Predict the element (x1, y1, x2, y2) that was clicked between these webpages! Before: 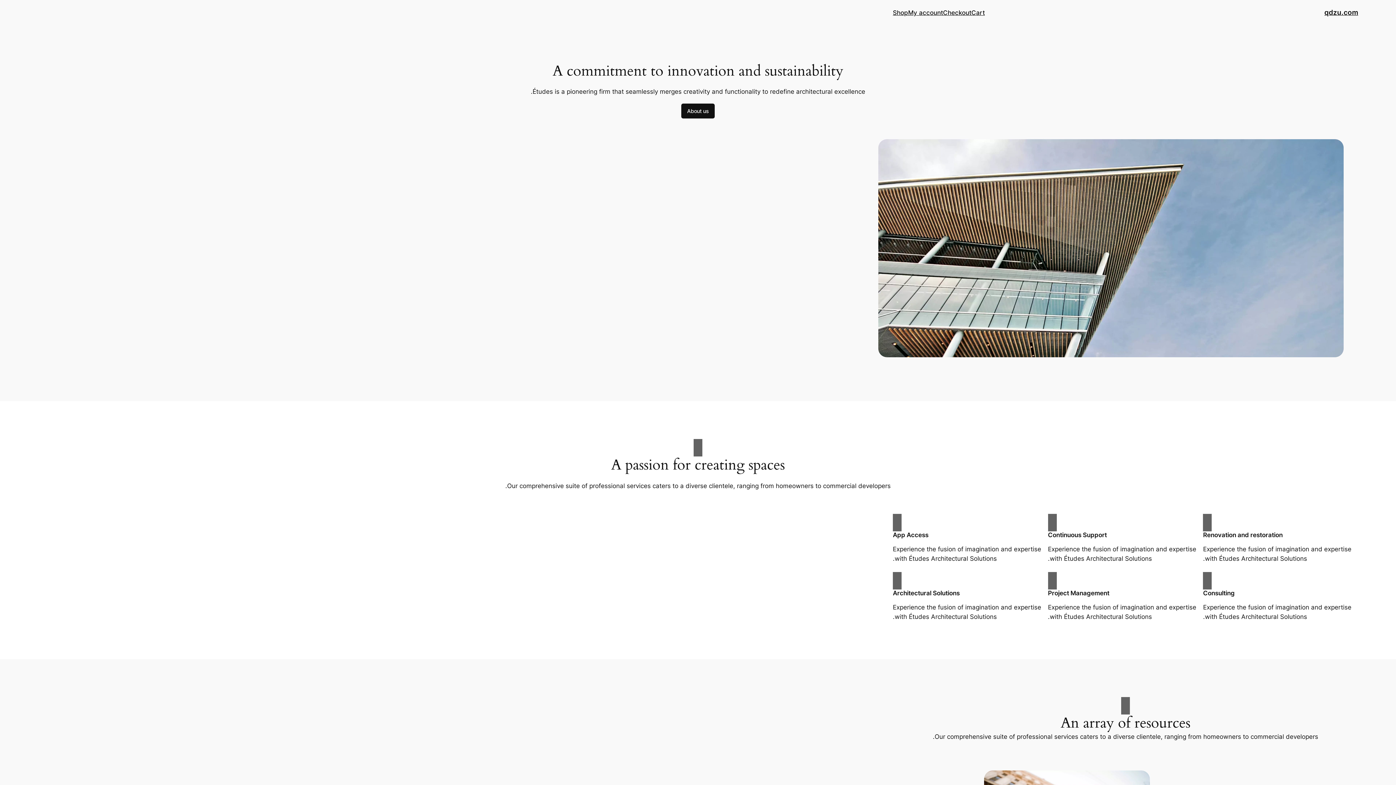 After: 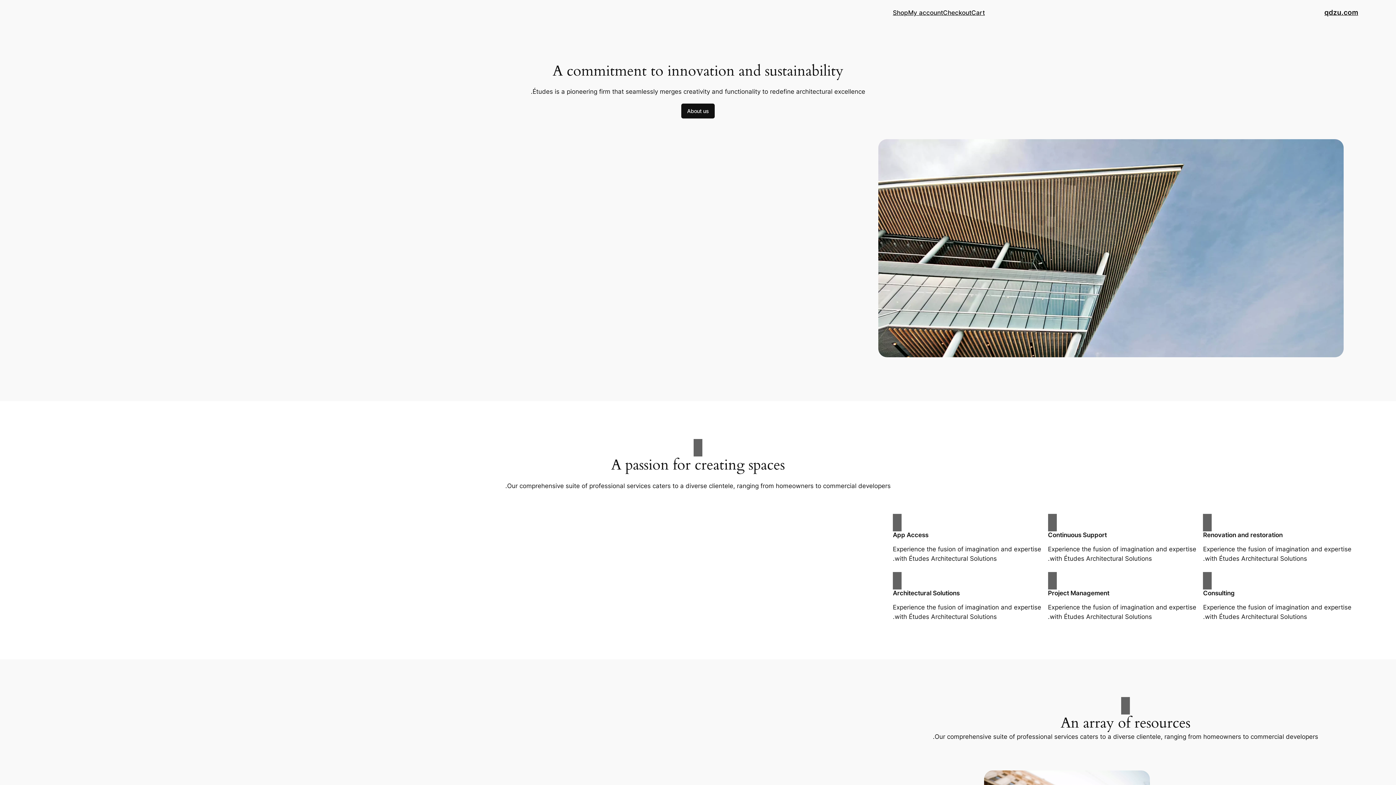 Action: bbox: (1324, 8, 1358, 16) label: qdzu.com